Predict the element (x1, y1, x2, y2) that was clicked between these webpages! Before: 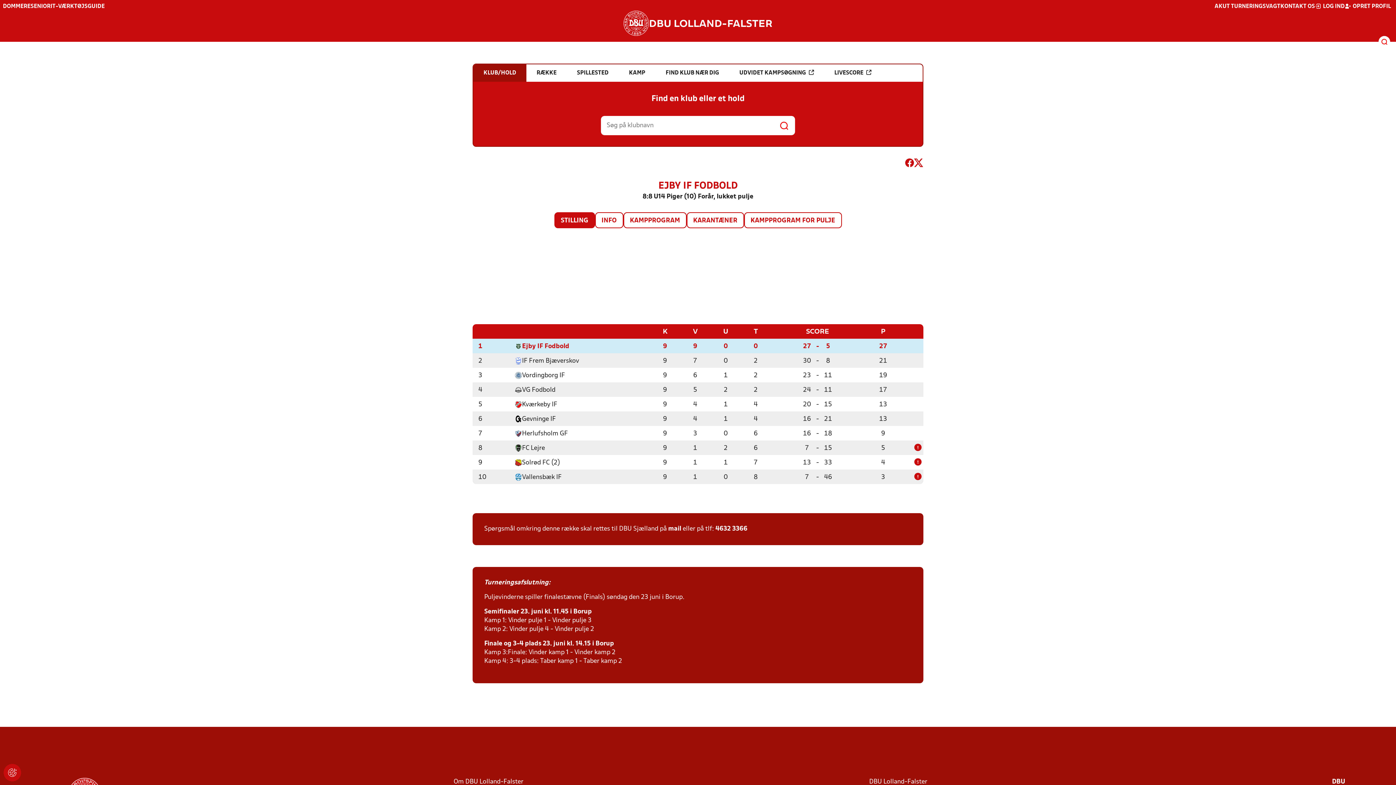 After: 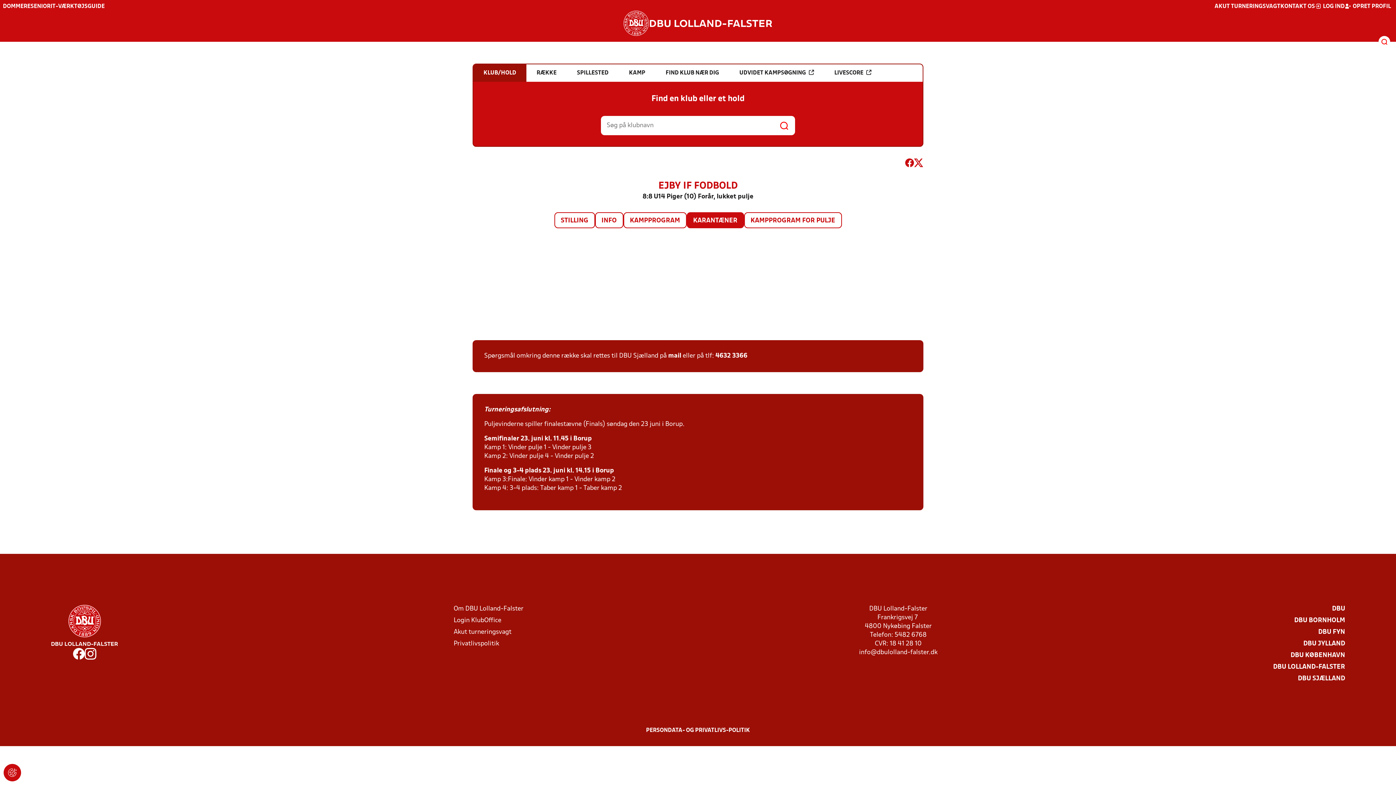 Action: bbox: (687, 213, 743, 227) label: KARANTÆNER